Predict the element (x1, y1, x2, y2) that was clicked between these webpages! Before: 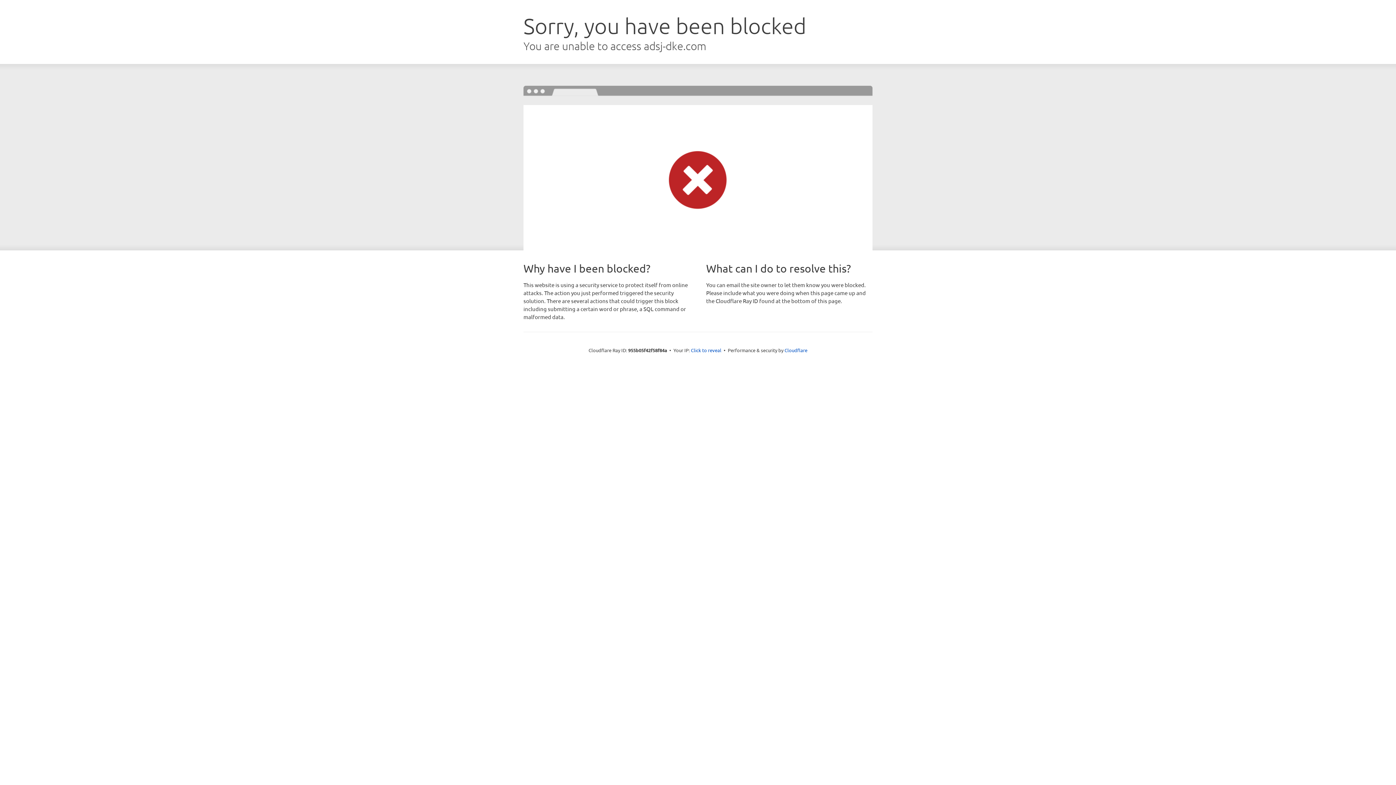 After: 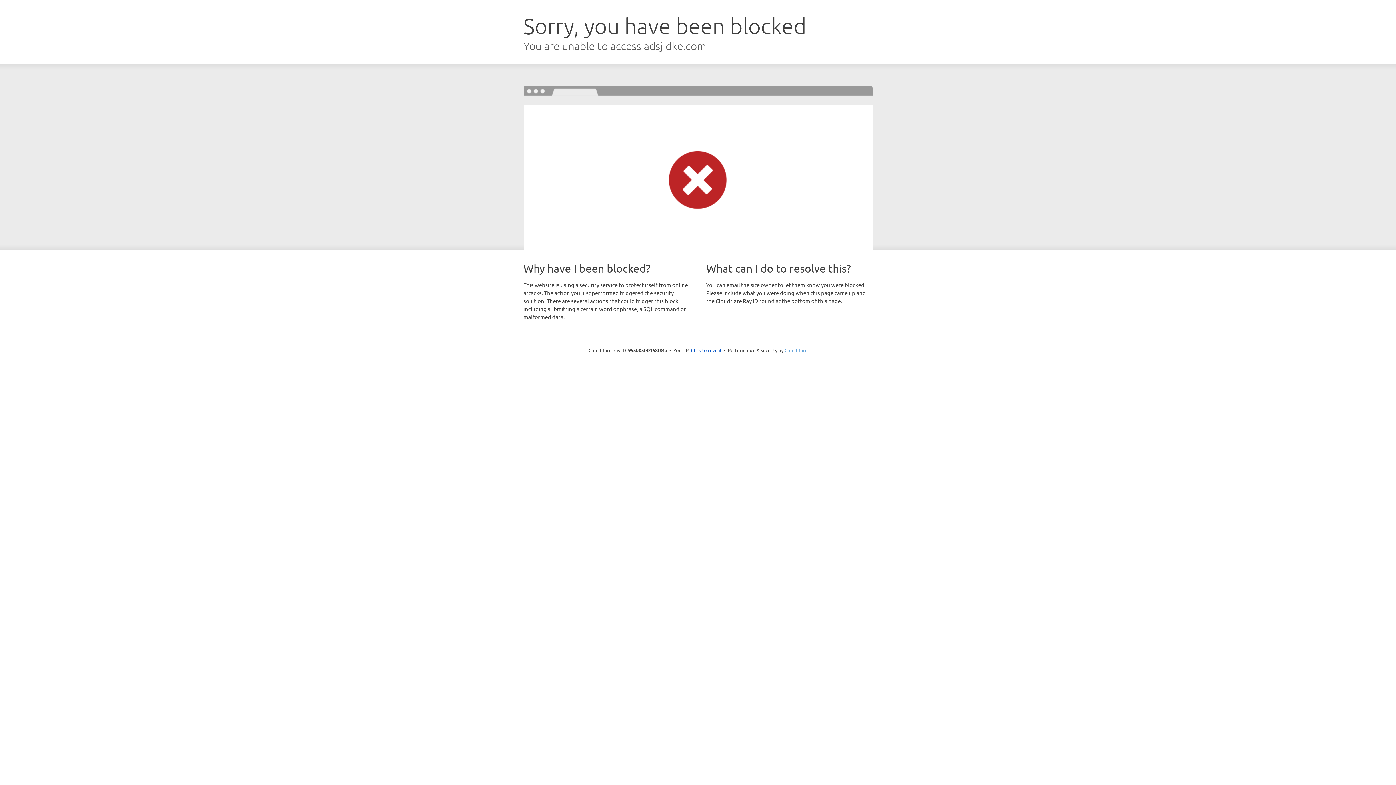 Action: bbox: (784, 347, 807, 353) label: Cloudflare